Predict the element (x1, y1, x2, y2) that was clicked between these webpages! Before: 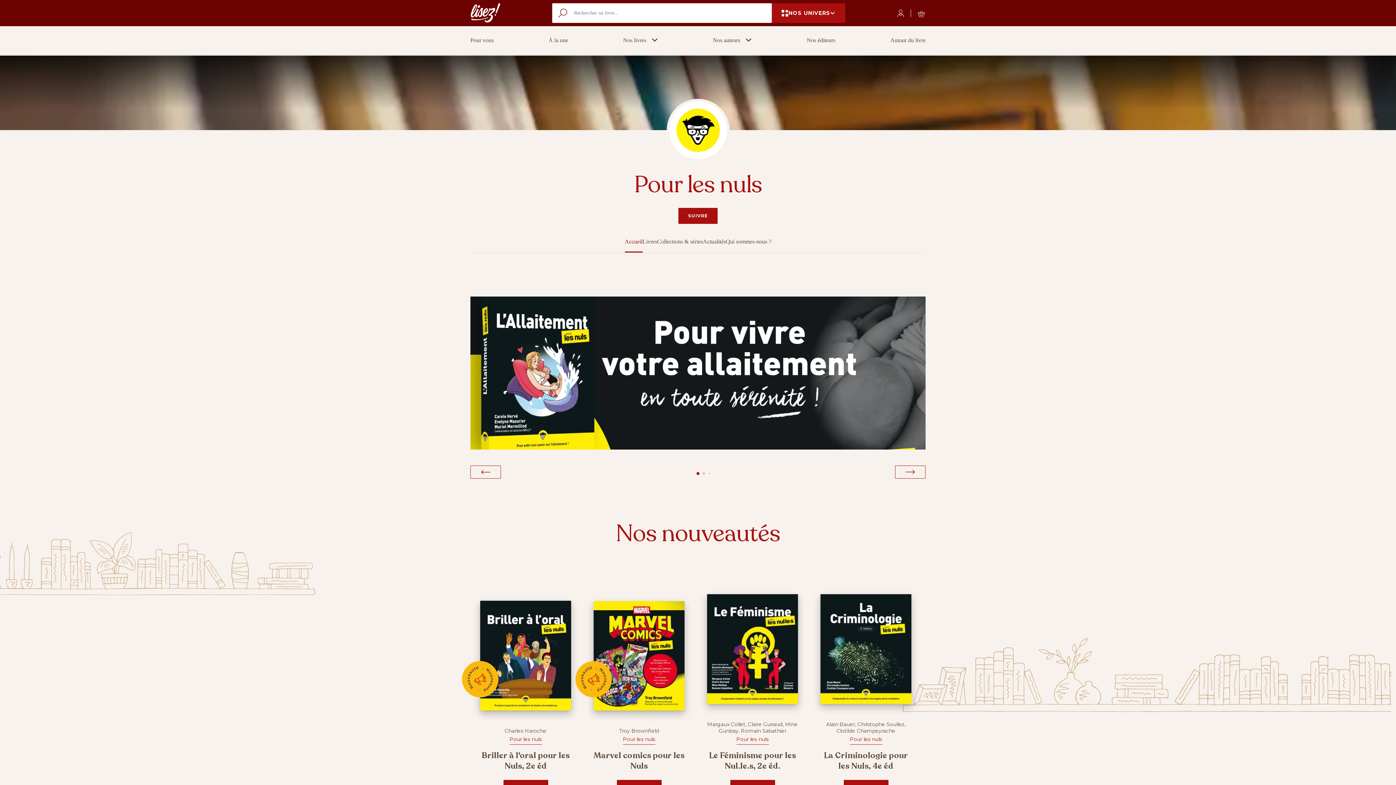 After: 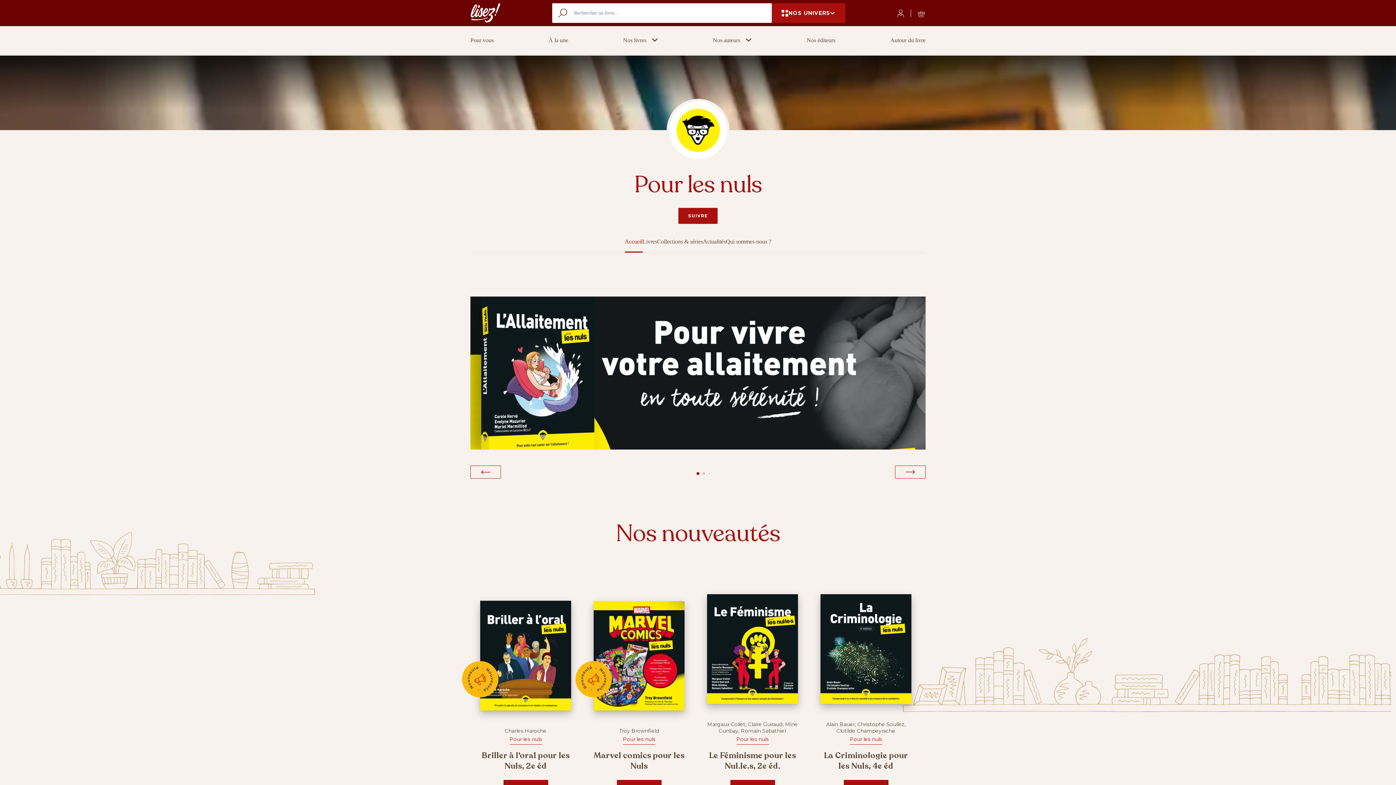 Action: bbox: (509, 736, 542, 742) label: Pour les nuls